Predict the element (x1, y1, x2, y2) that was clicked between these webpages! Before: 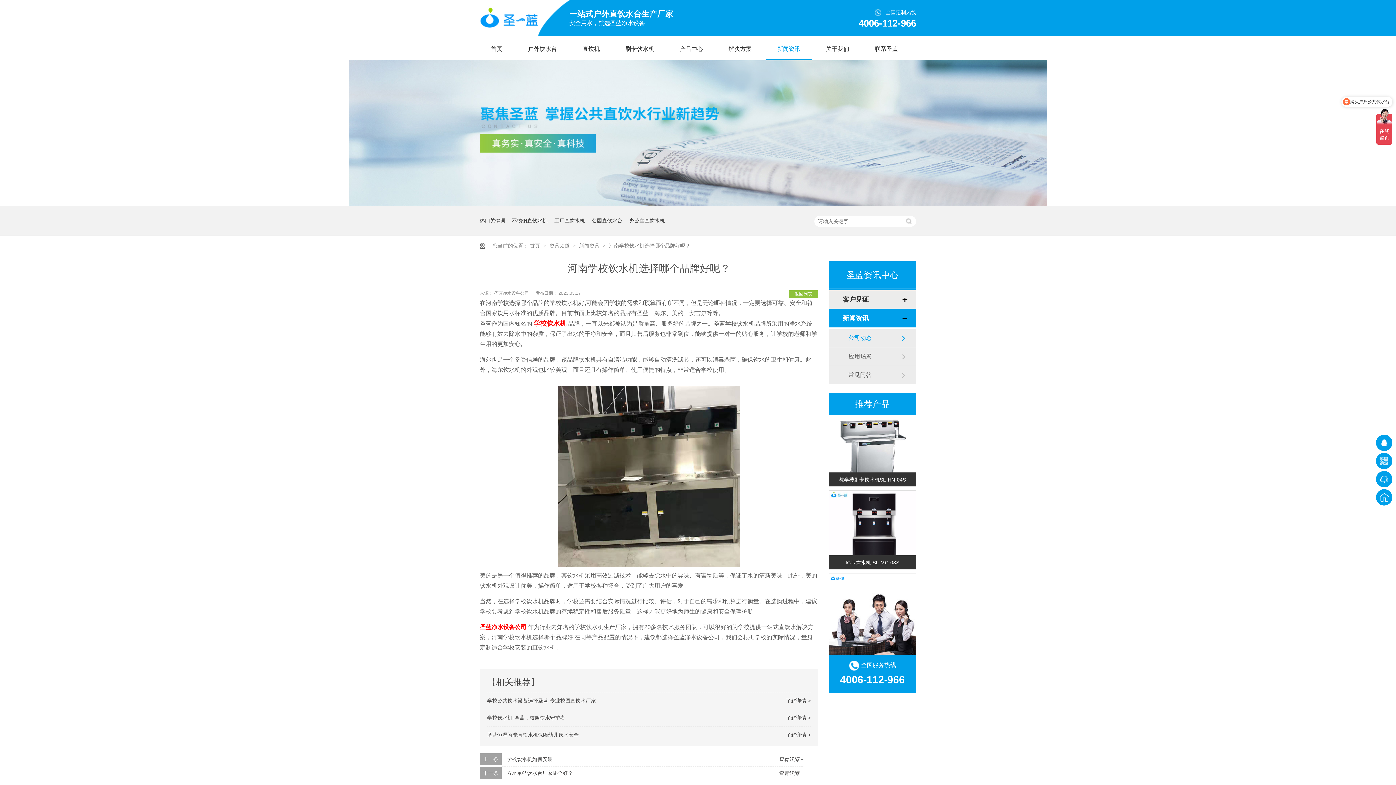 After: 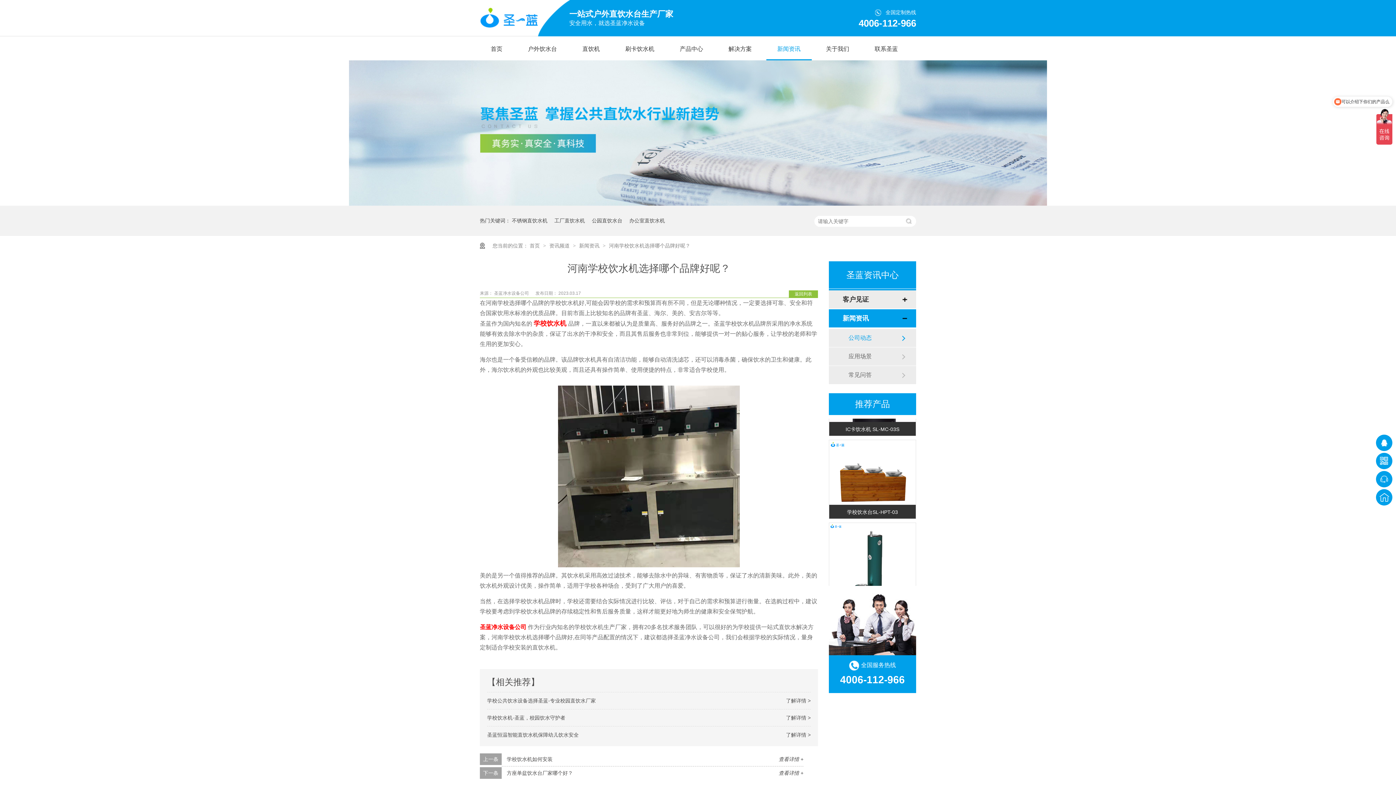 Action: bbox: (487, 715, 565, 721) label: 了解详情 >
学校饮水机-圣蓝，校园饮水守护者